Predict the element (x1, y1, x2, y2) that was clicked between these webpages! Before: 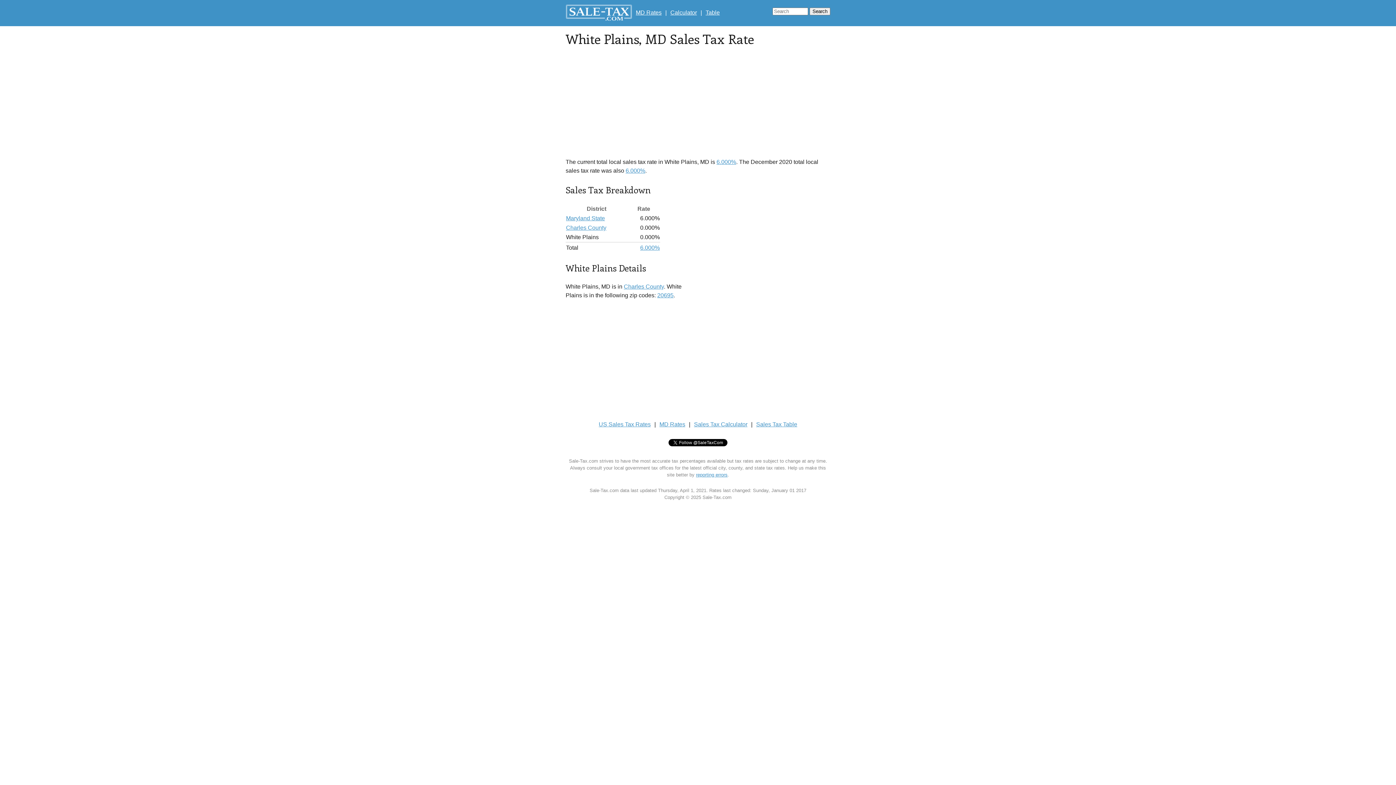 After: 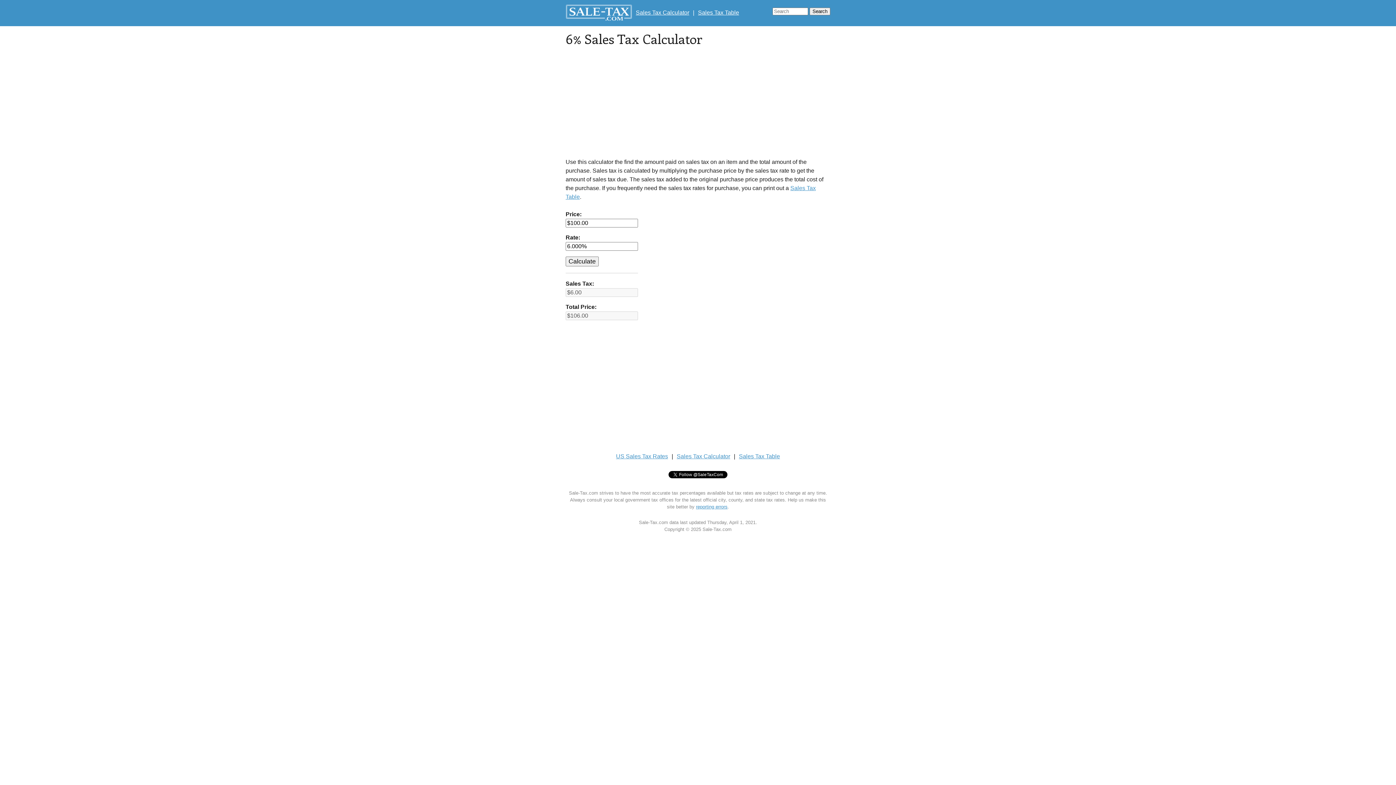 Action: bbox: (694, 421, 747, 427) label: Sales Tax Calculator